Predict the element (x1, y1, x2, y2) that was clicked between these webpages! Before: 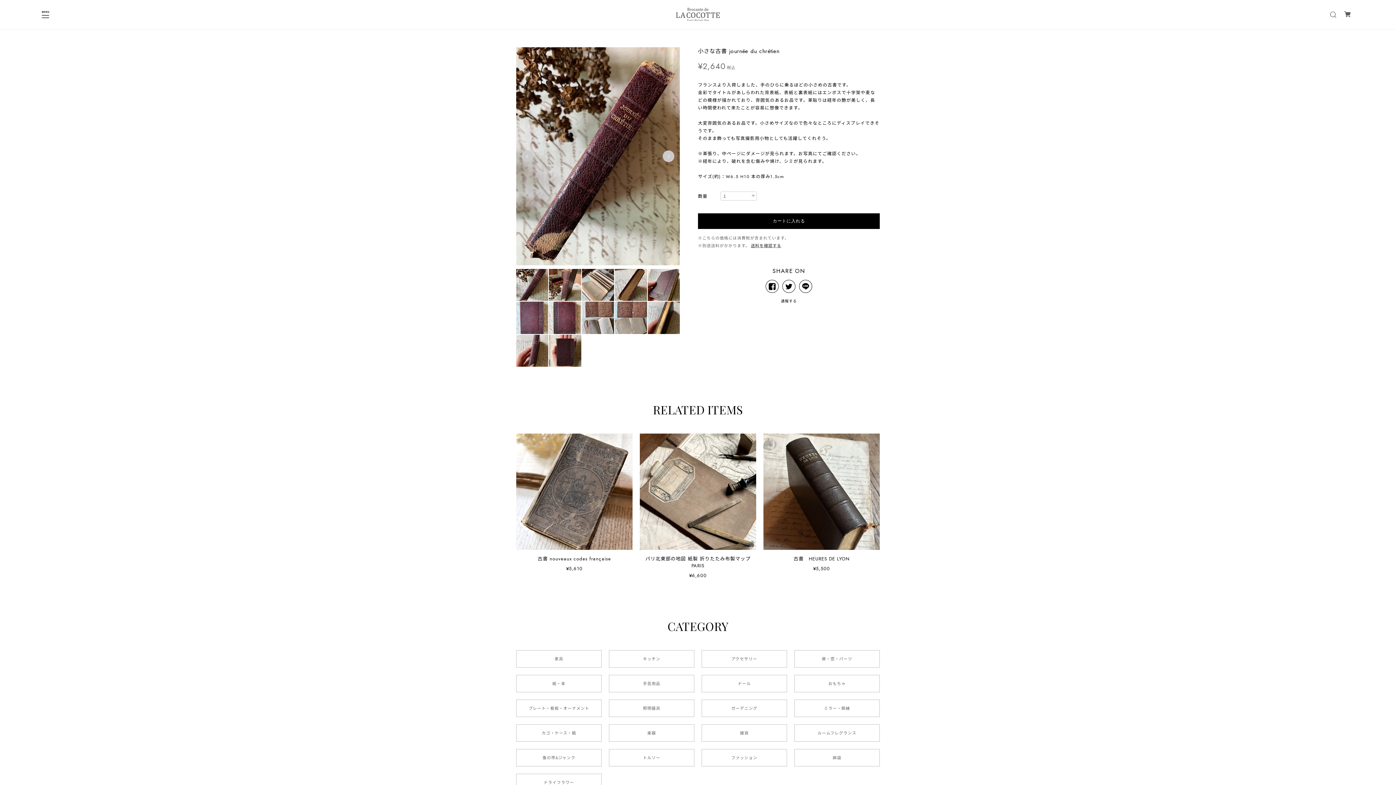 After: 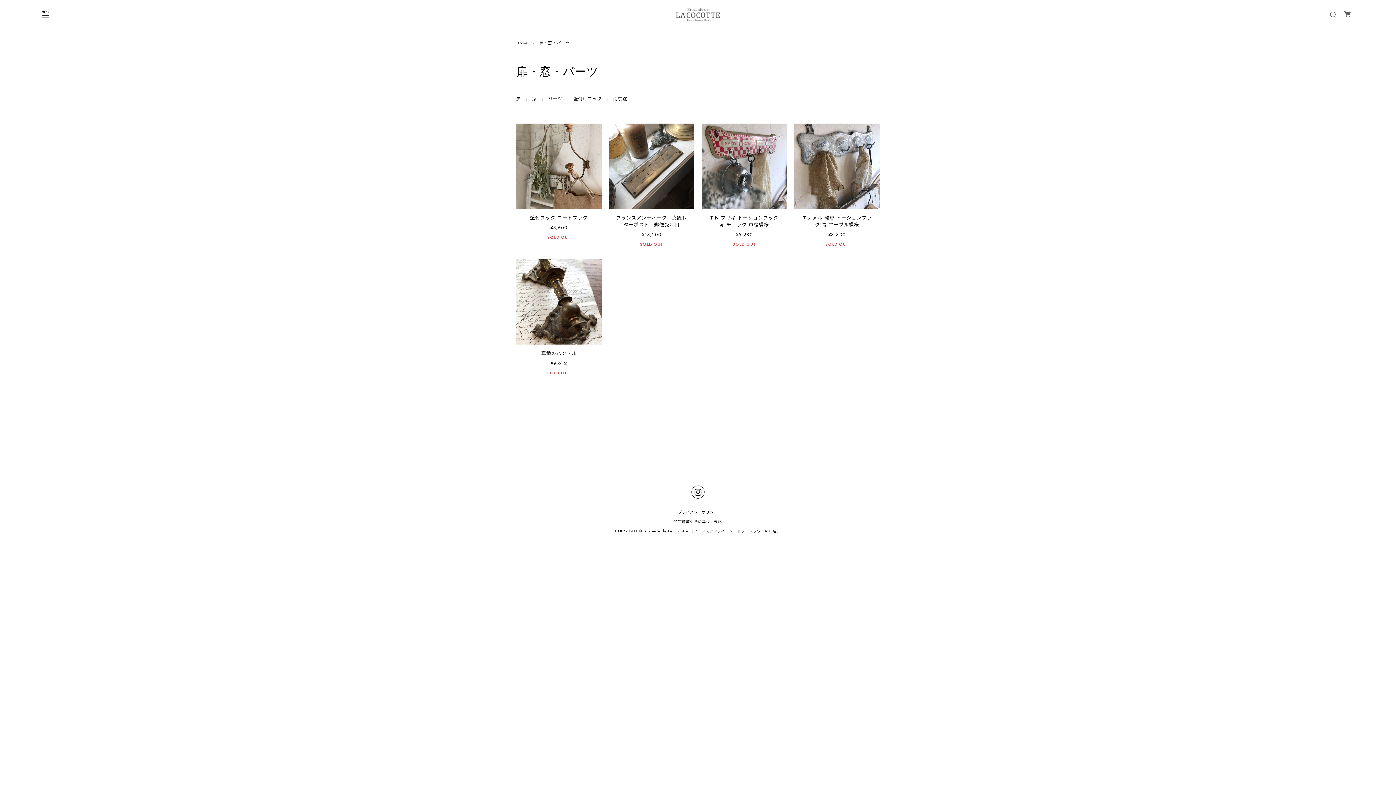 Action: bbox: (794, 650, 880, 668) label: 扉・窓・パーツ